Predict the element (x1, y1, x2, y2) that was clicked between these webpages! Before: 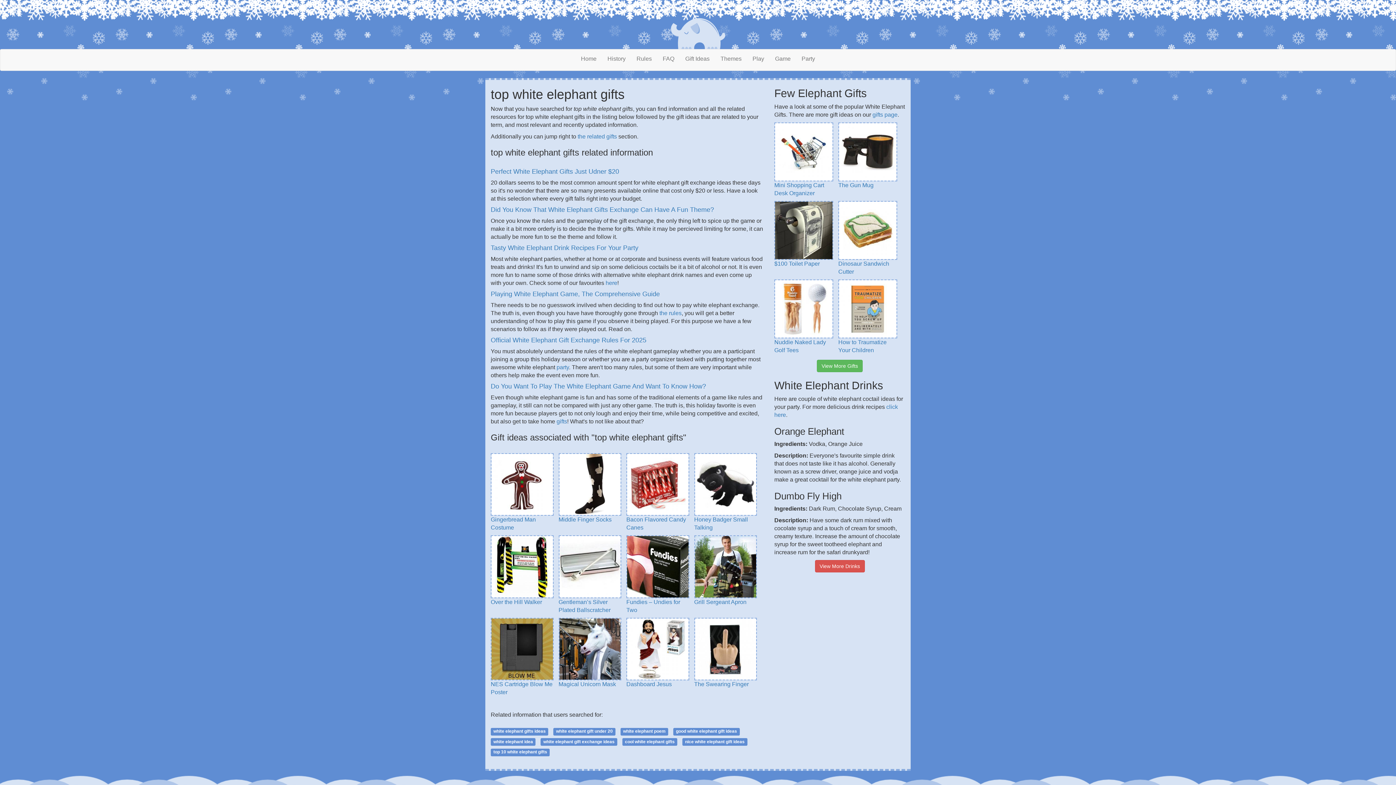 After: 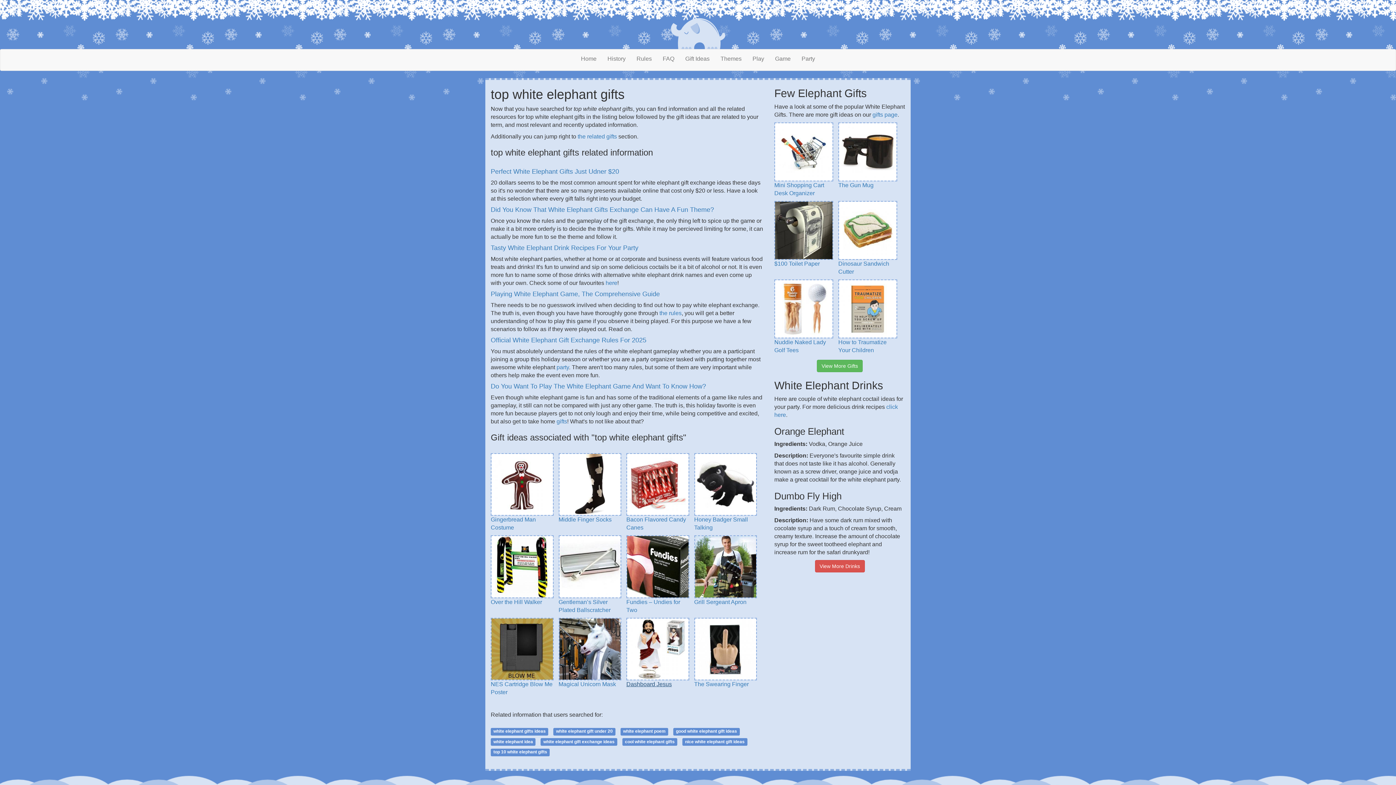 Action: bbox: (626, 645, 689, 687) label:  Dashboard Jesus